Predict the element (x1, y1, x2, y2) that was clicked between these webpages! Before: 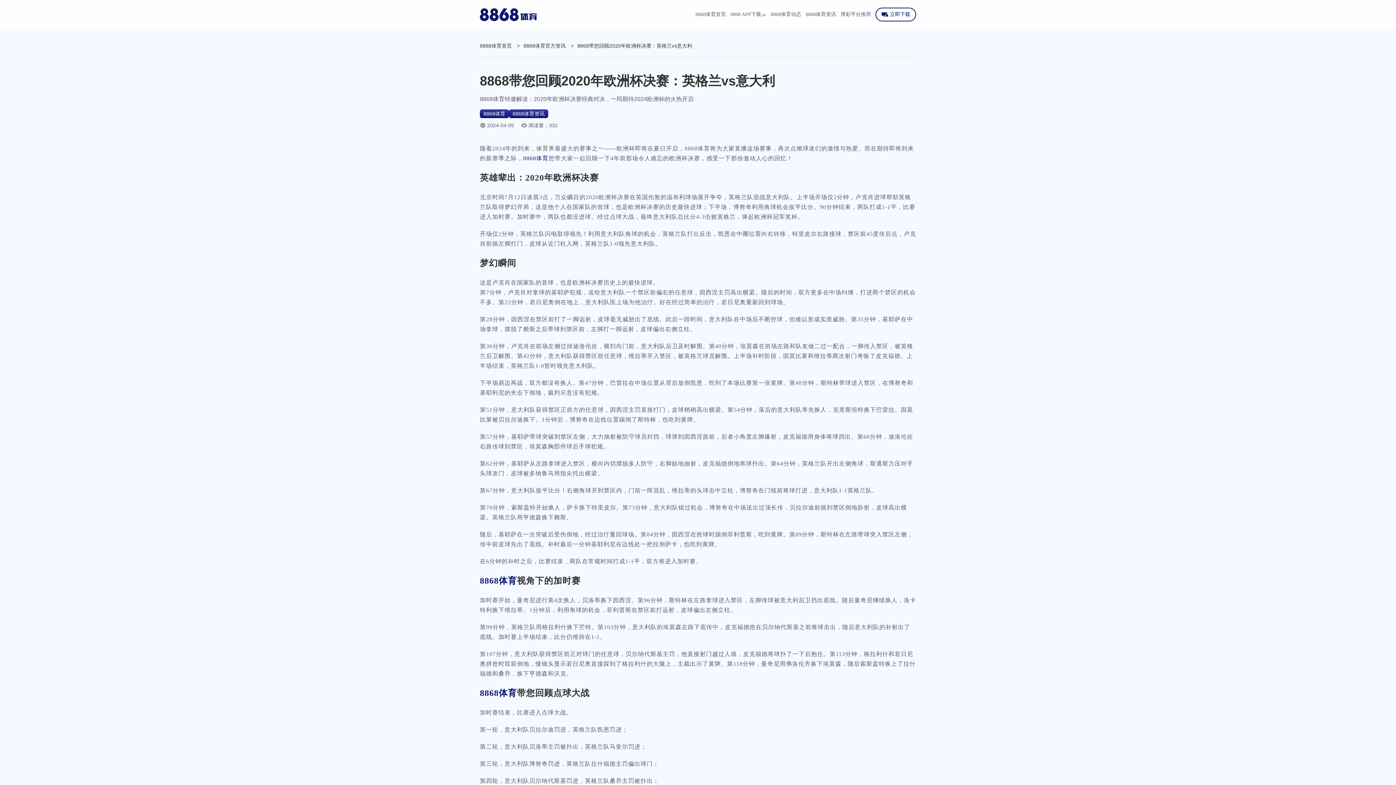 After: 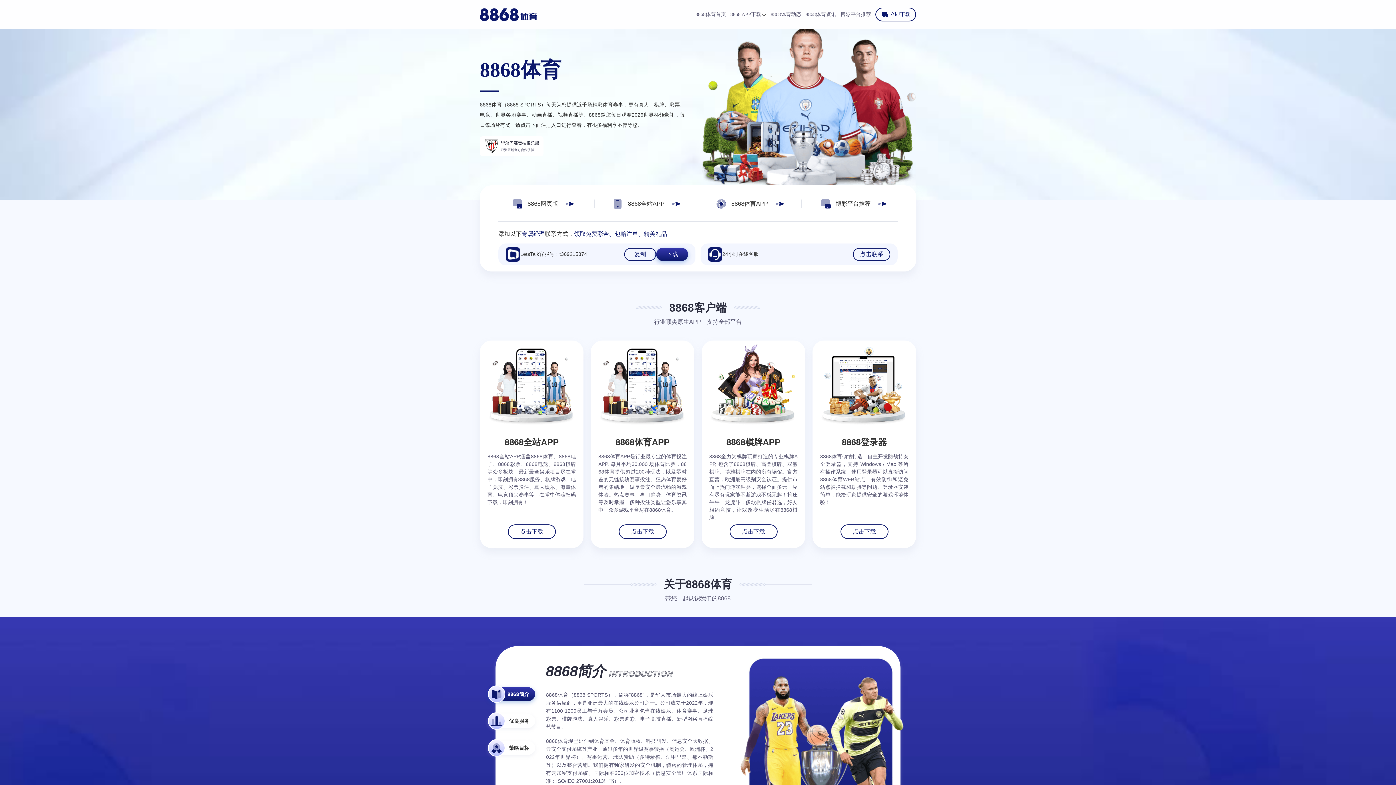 Action: bbox: (480, 42, 512, 48) label: 8868体育首页